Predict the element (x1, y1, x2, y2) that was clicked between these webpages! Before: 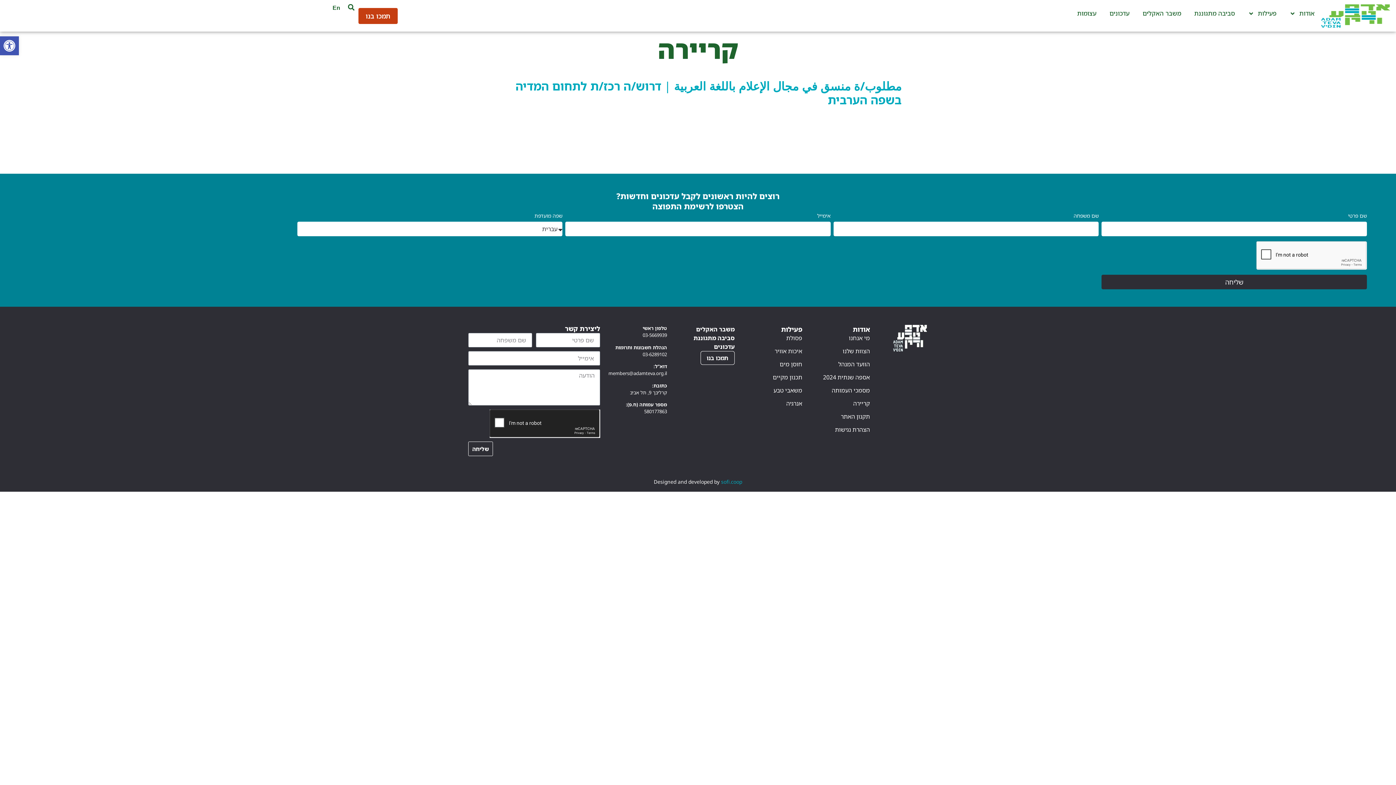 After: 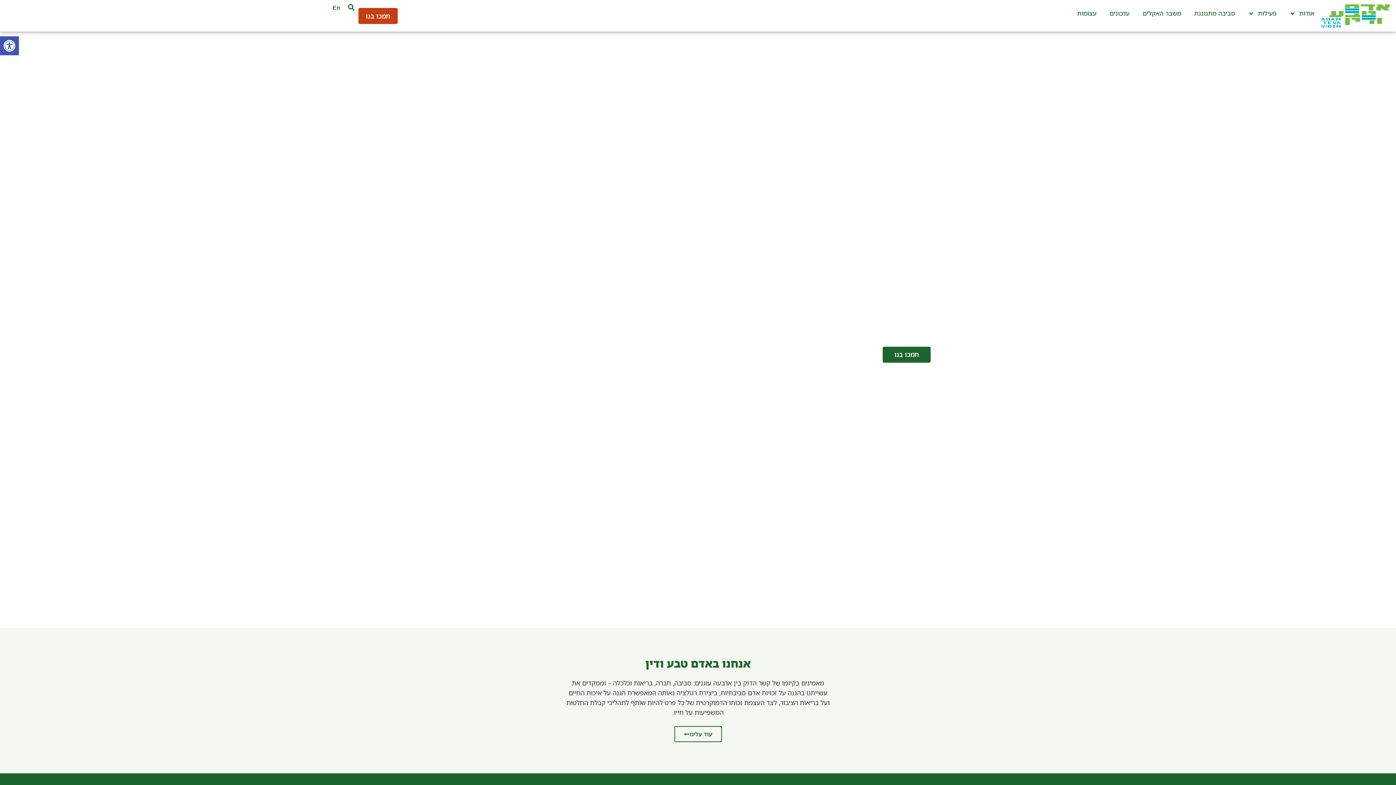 Action: bbox: (1321, 4, 1390, 27)